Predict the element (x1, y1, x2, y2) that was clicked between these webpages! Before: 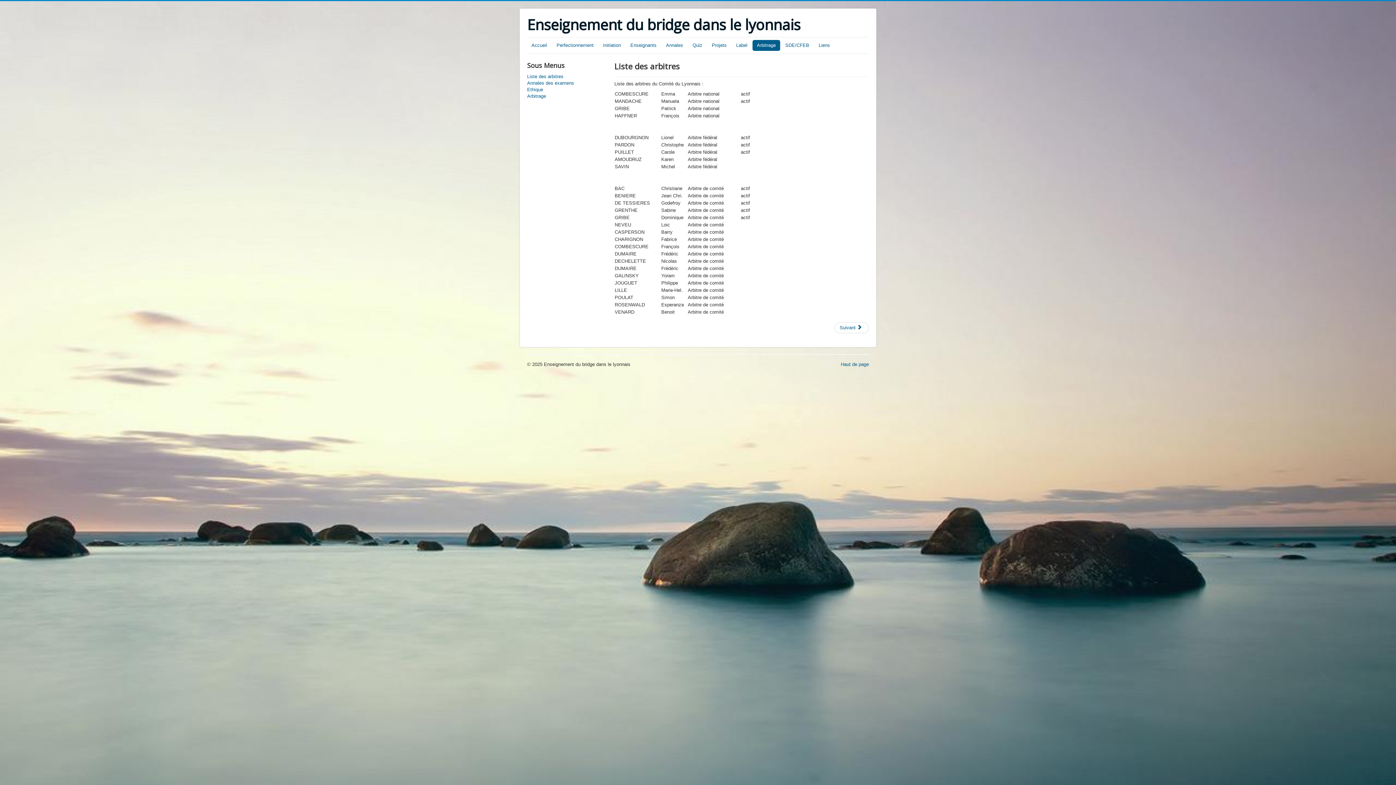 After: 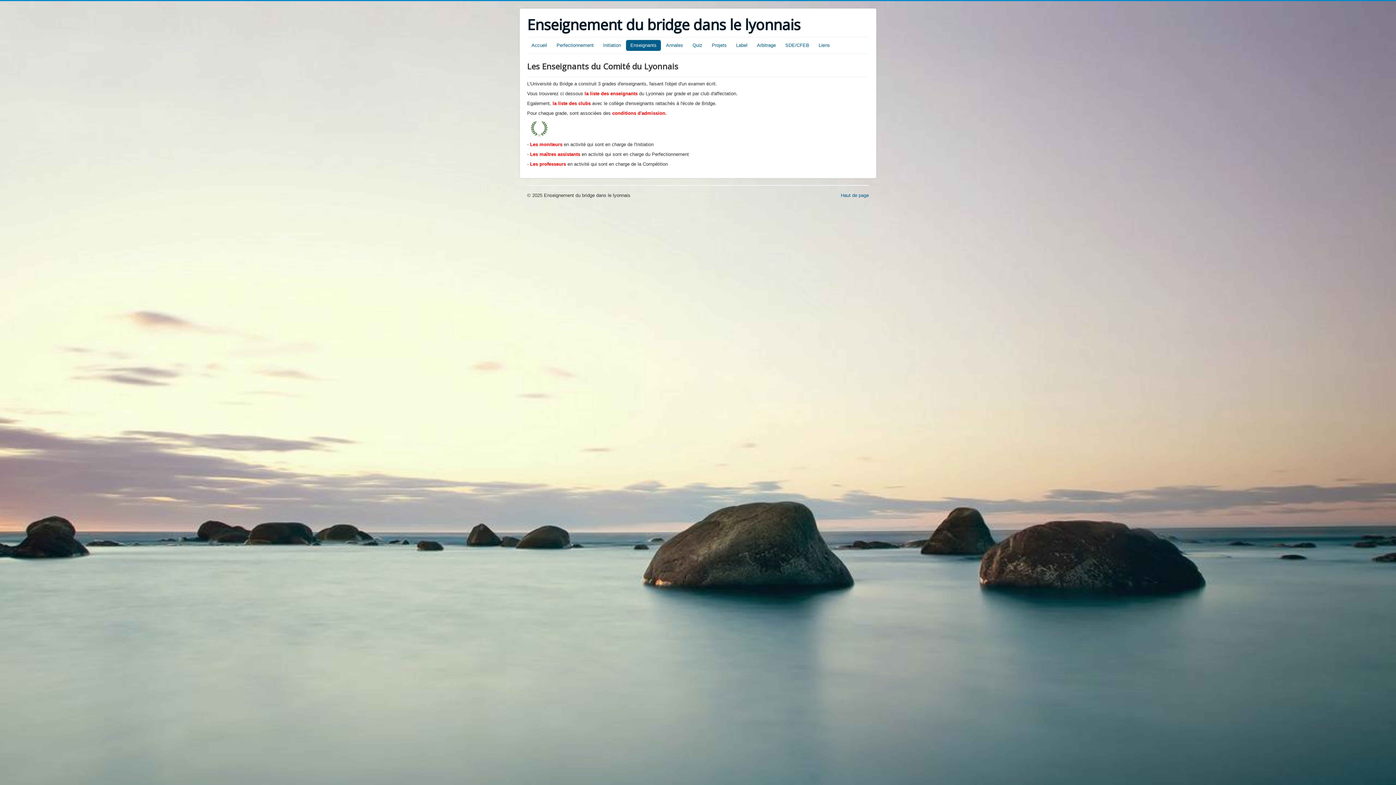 Action: label: Enseignants bbox: (626, 40, 661, 50)